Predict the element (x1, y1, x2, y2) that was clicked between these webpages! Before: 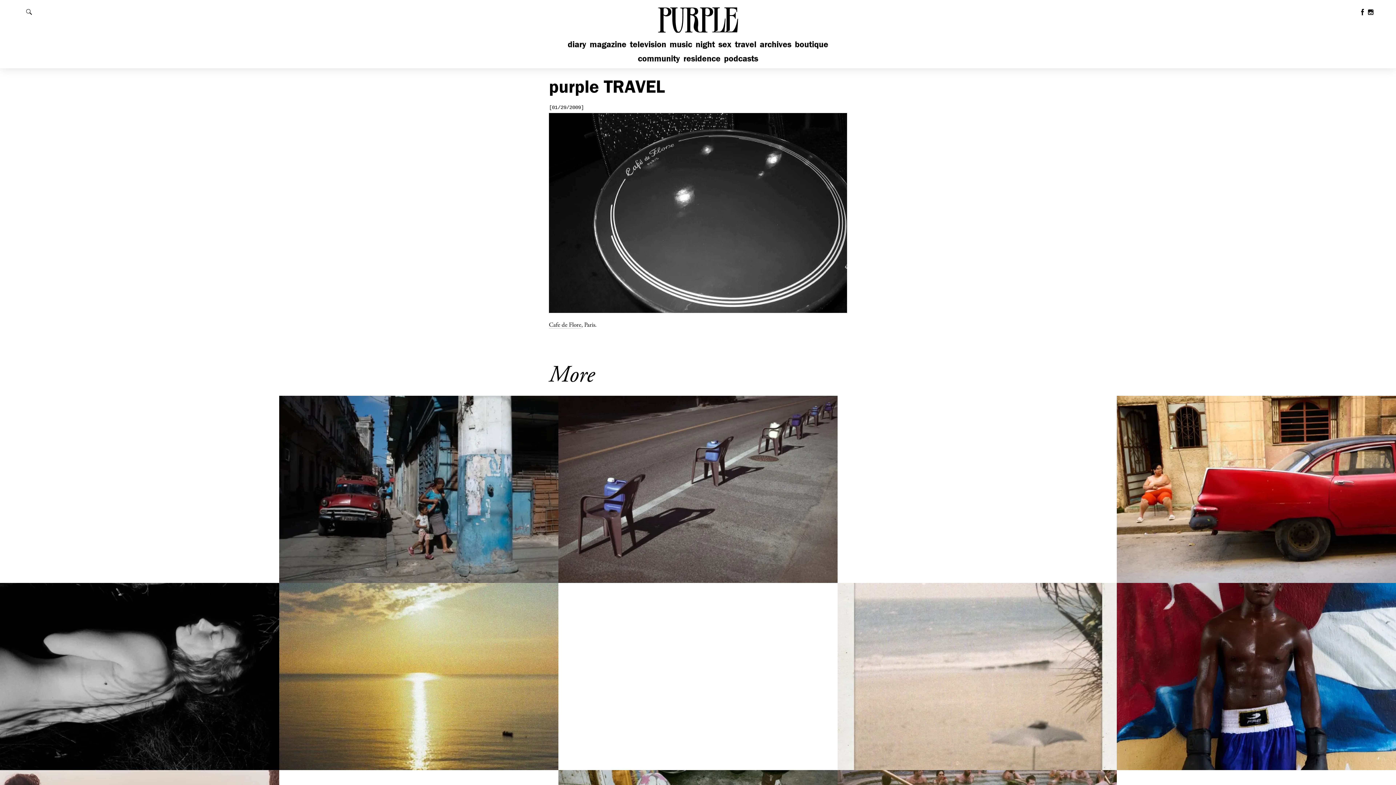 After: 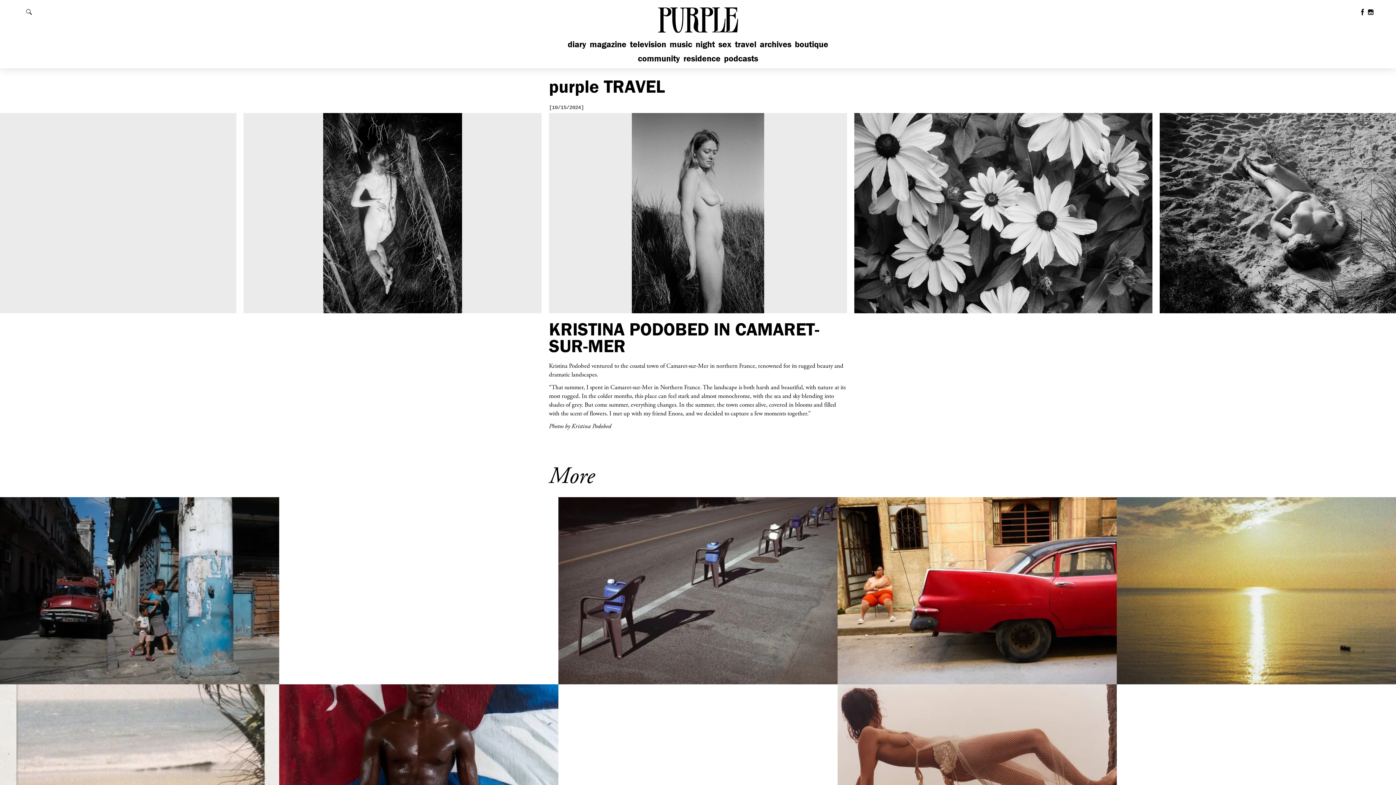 Action: label: [10/15/2024]

KRISTINA PODOBED IN CAMARET-SUR-MER bbox: (0, 583, 279, 770)